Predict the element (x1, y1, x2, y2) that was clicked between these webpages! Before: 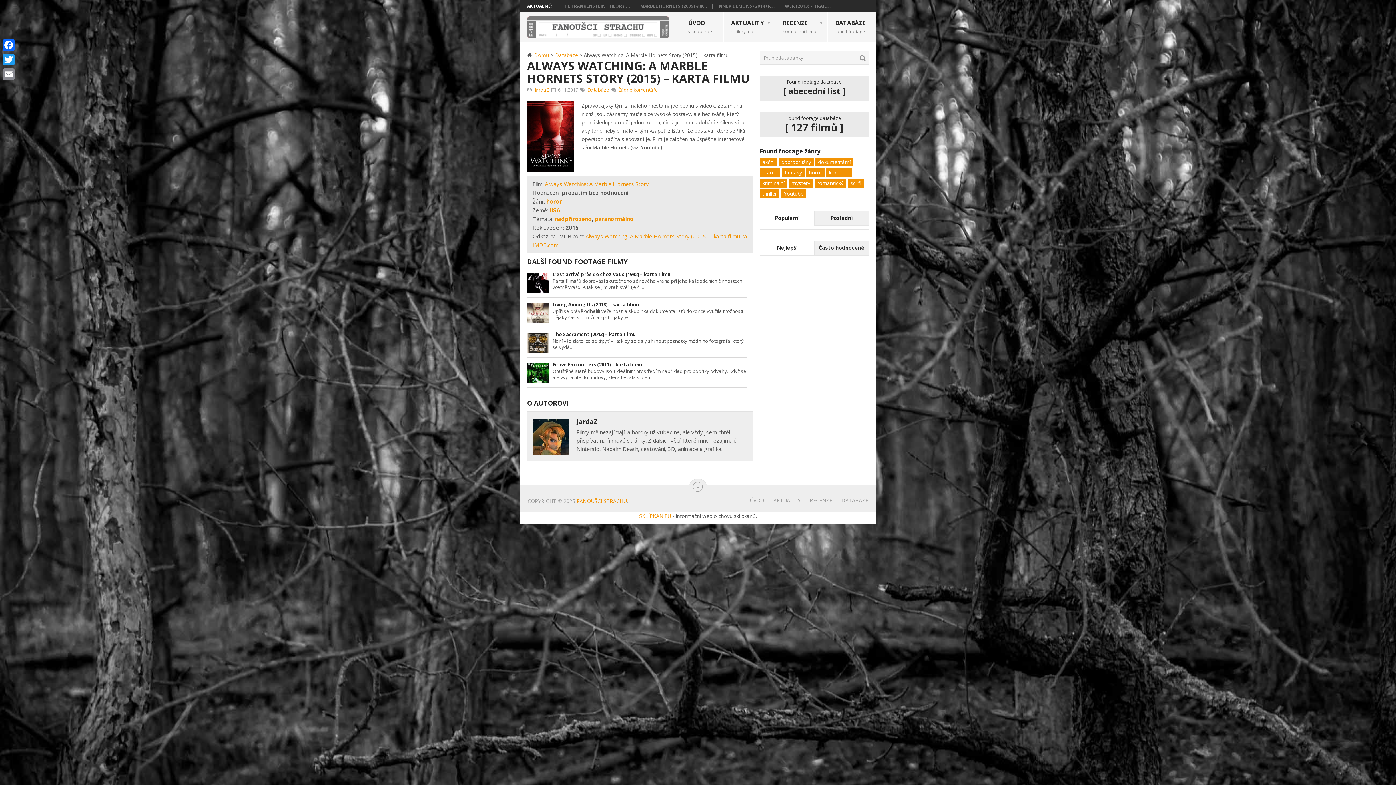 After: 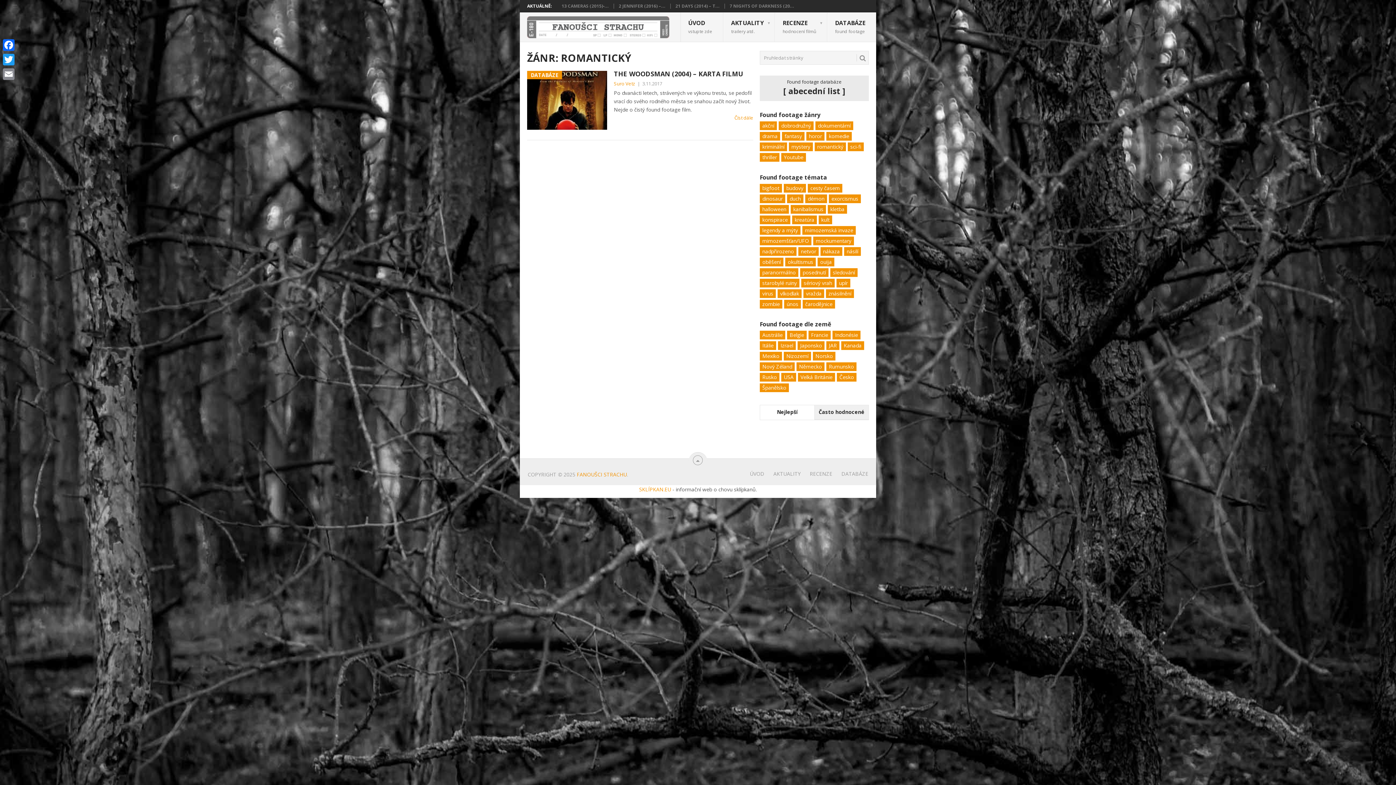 Action: bbox: (814, 178, 846, 187) label: romantický (1 položka)